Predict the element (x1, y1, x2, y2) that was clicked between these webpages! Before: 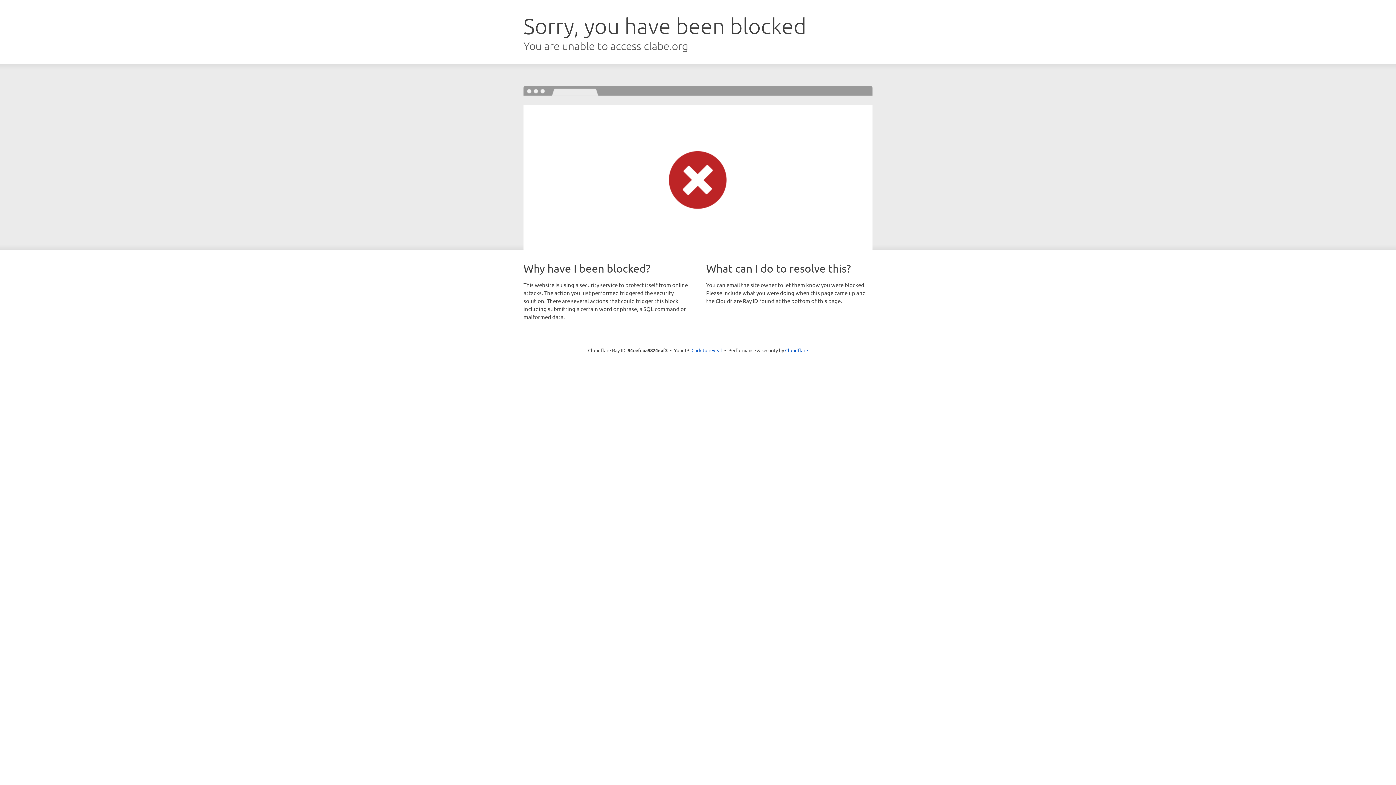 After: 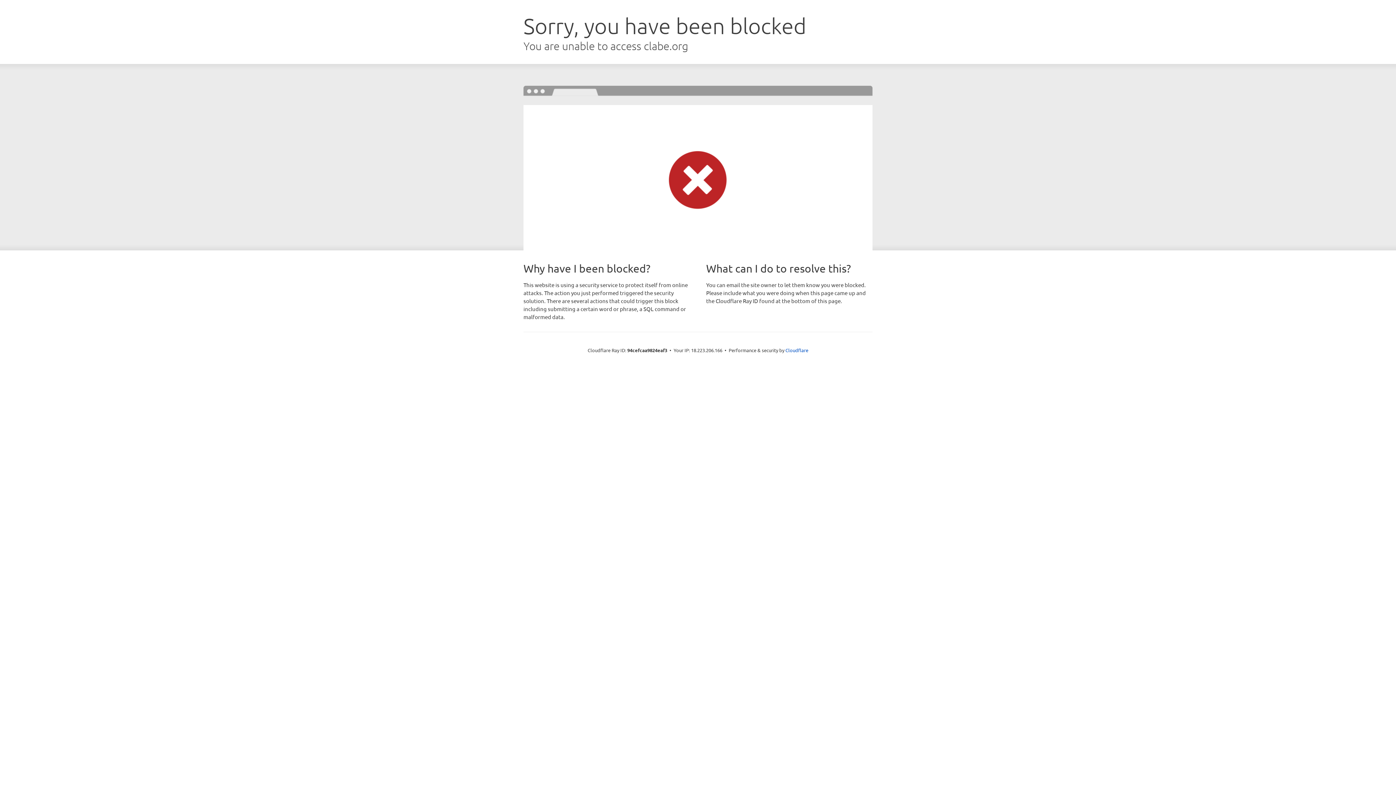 Action: bbox: (691, 346, 722, 353) label: Click to reveal